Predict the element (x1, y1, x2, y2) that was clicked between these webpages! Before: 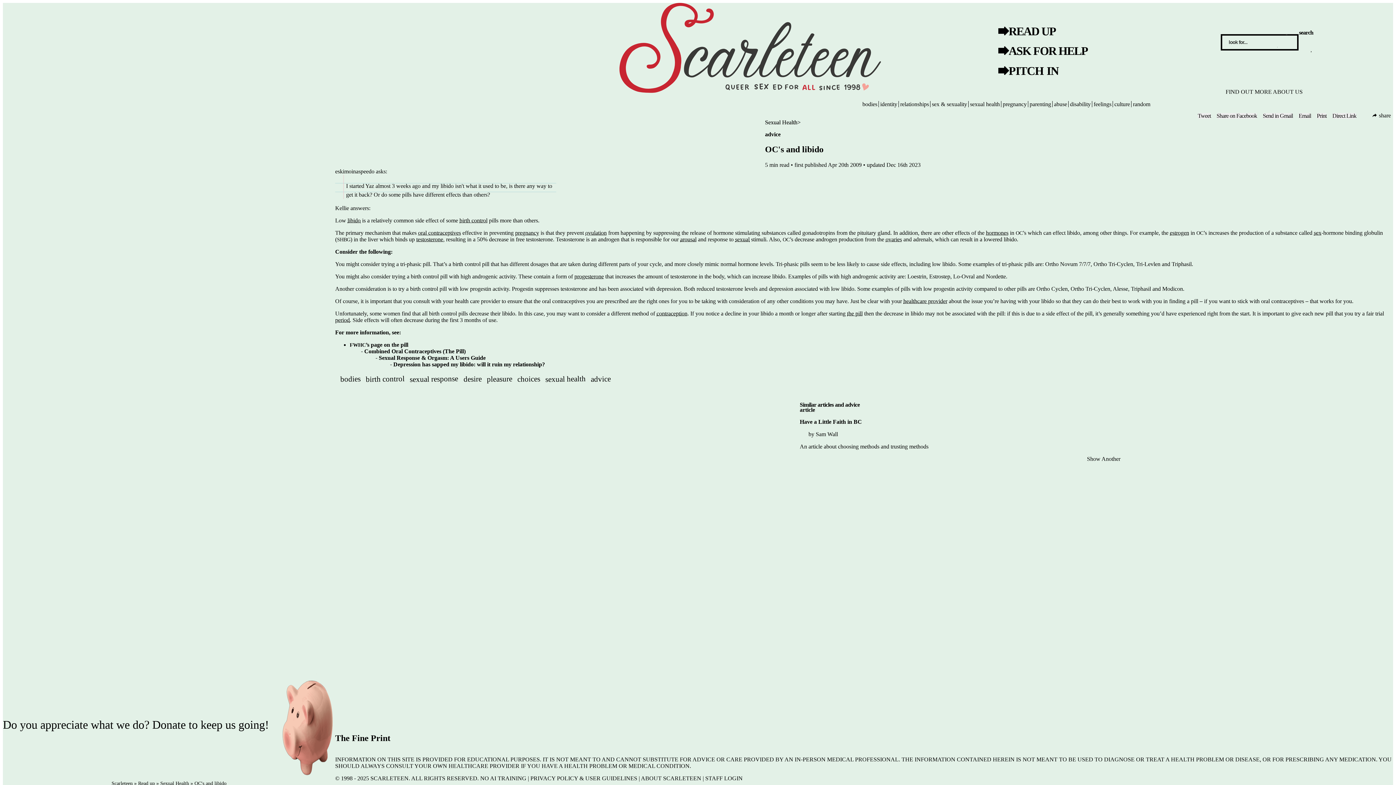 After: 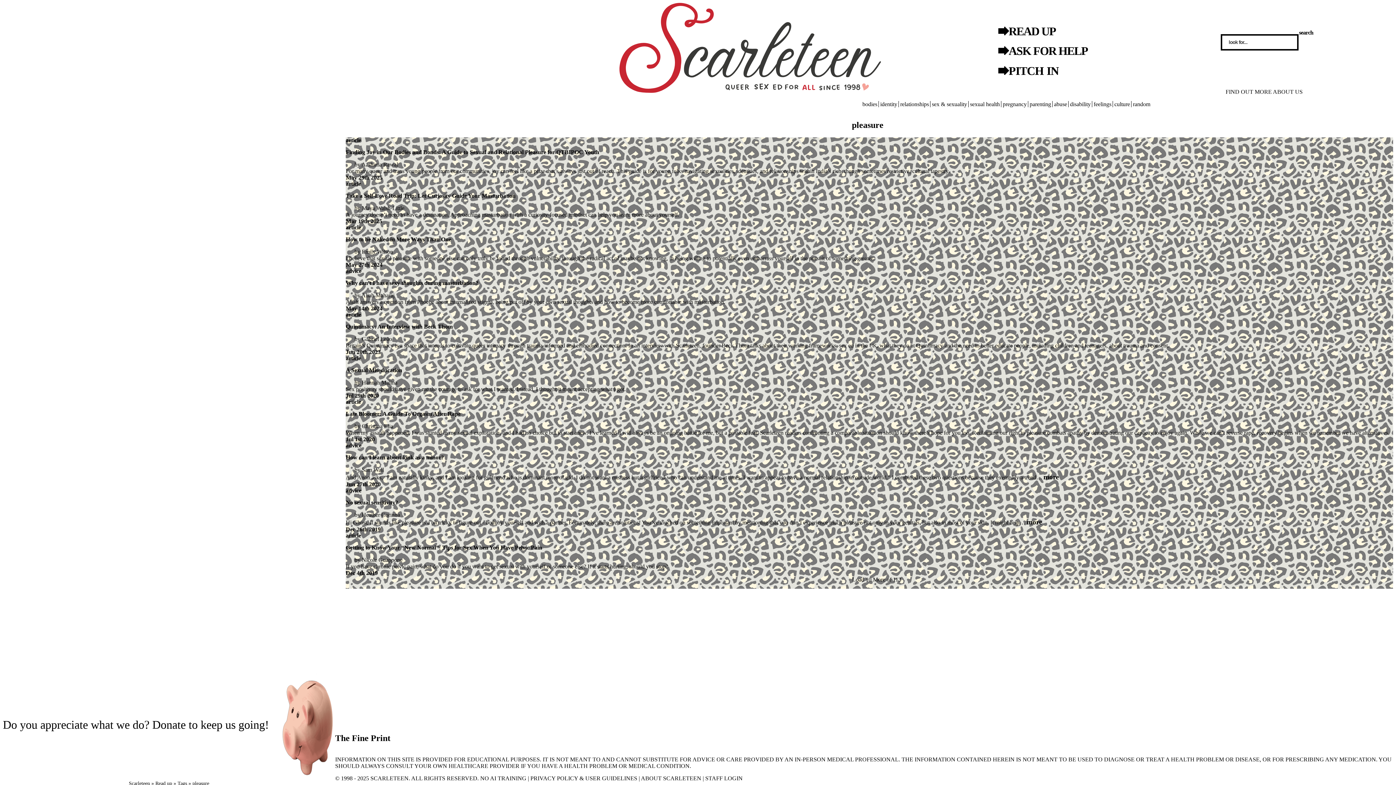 Action: label: pleasure bbox: (486, 373, 512, 385)